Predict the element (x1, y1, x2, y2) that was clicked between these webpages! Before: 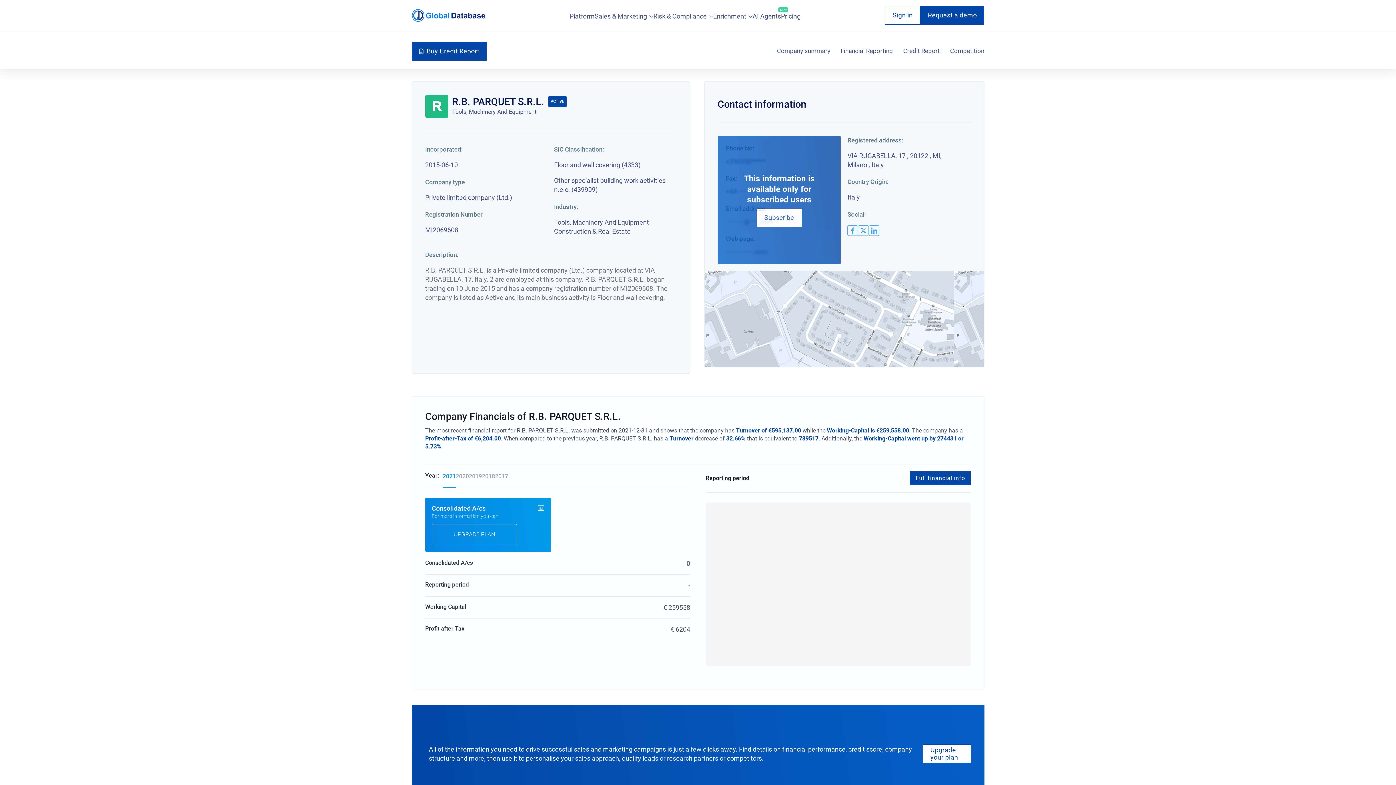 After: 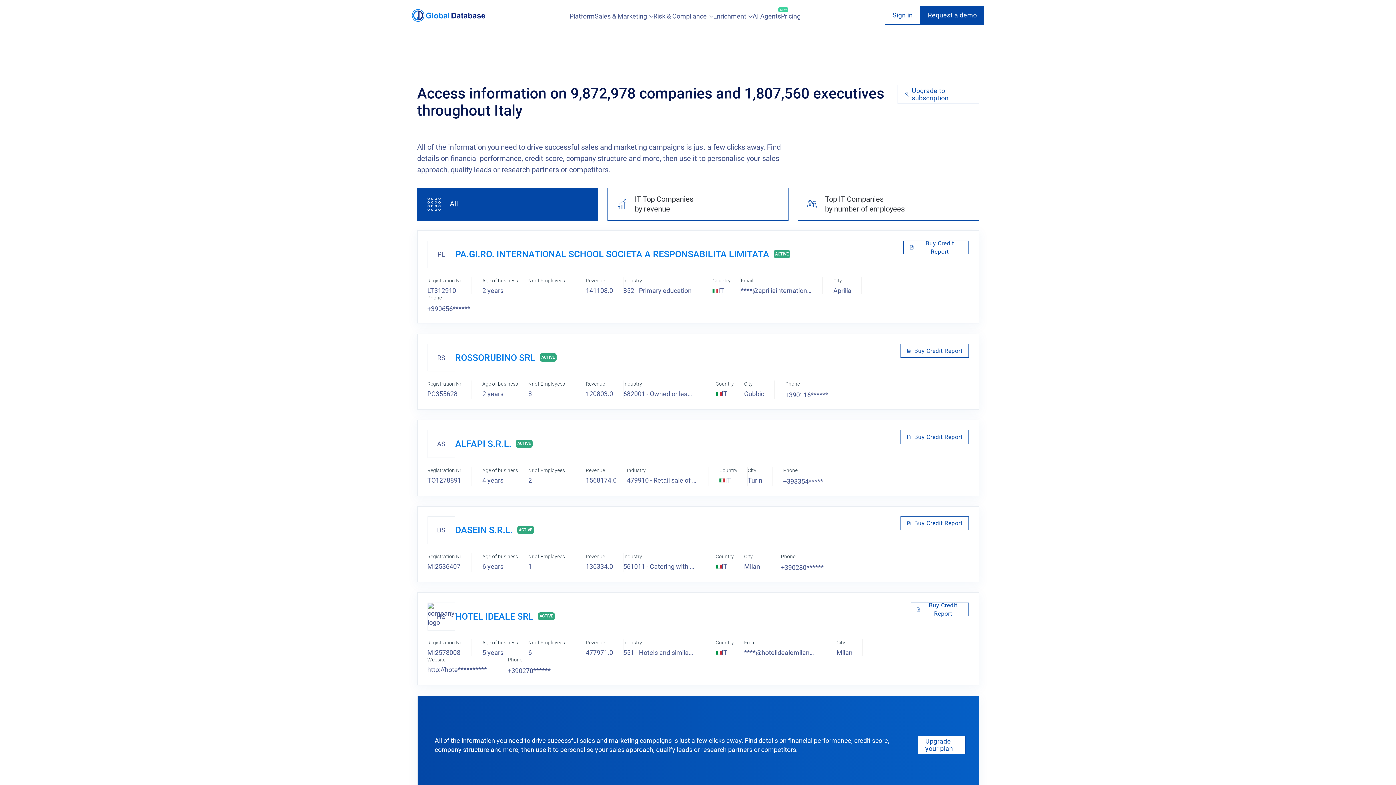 Action: label: Platform bbox: (569, 9, 594, 22)